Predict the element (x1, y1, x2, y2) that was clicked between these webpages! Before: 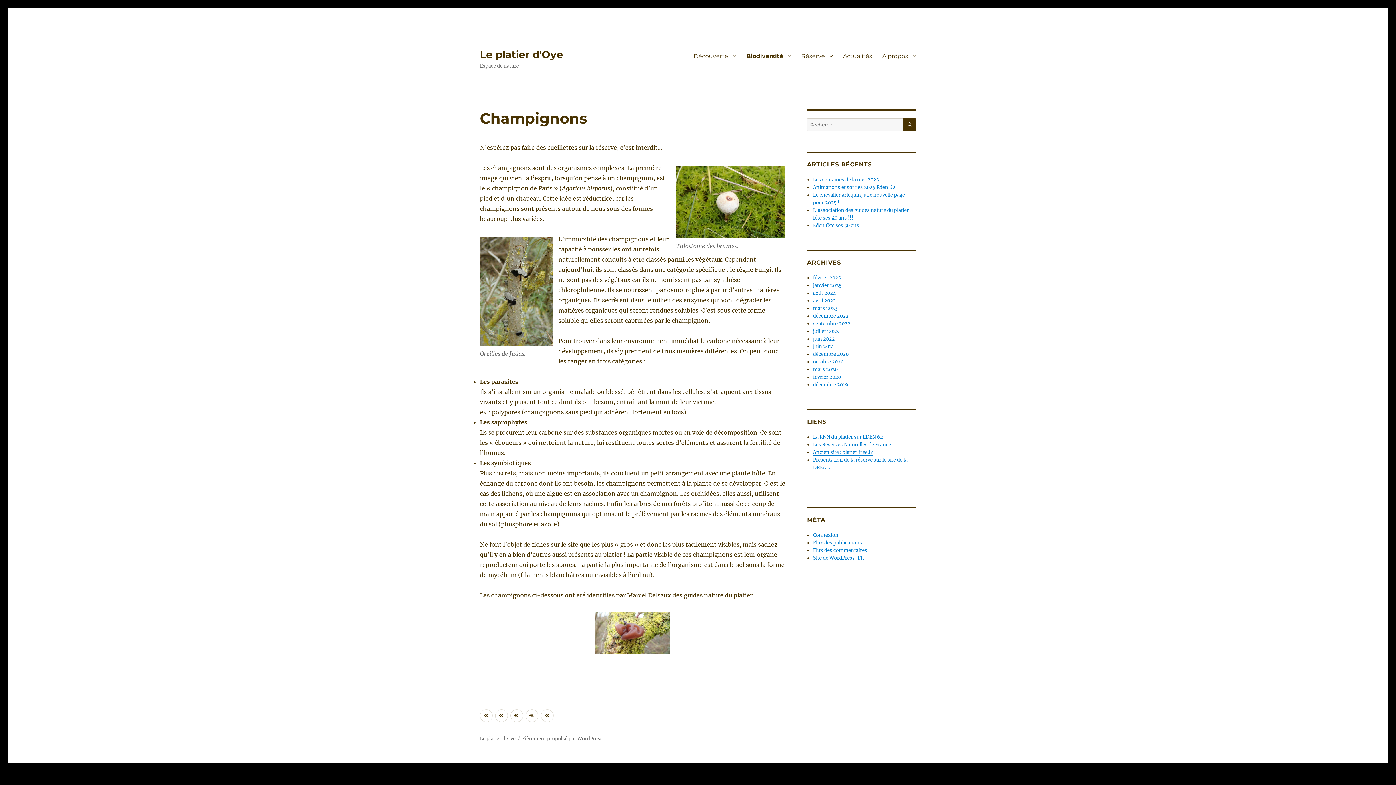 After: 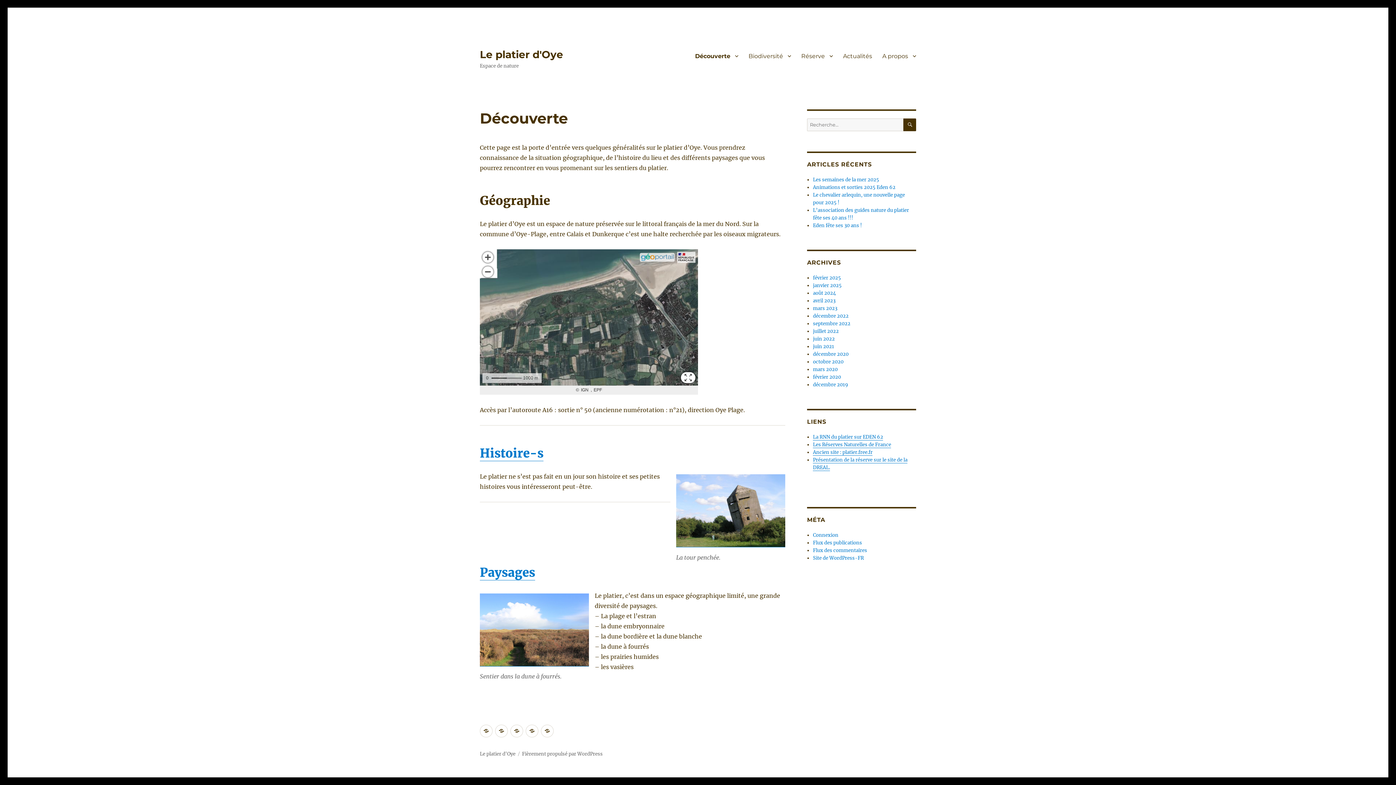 Action: label: Découverte bbox: (480, 709, 492, 722)